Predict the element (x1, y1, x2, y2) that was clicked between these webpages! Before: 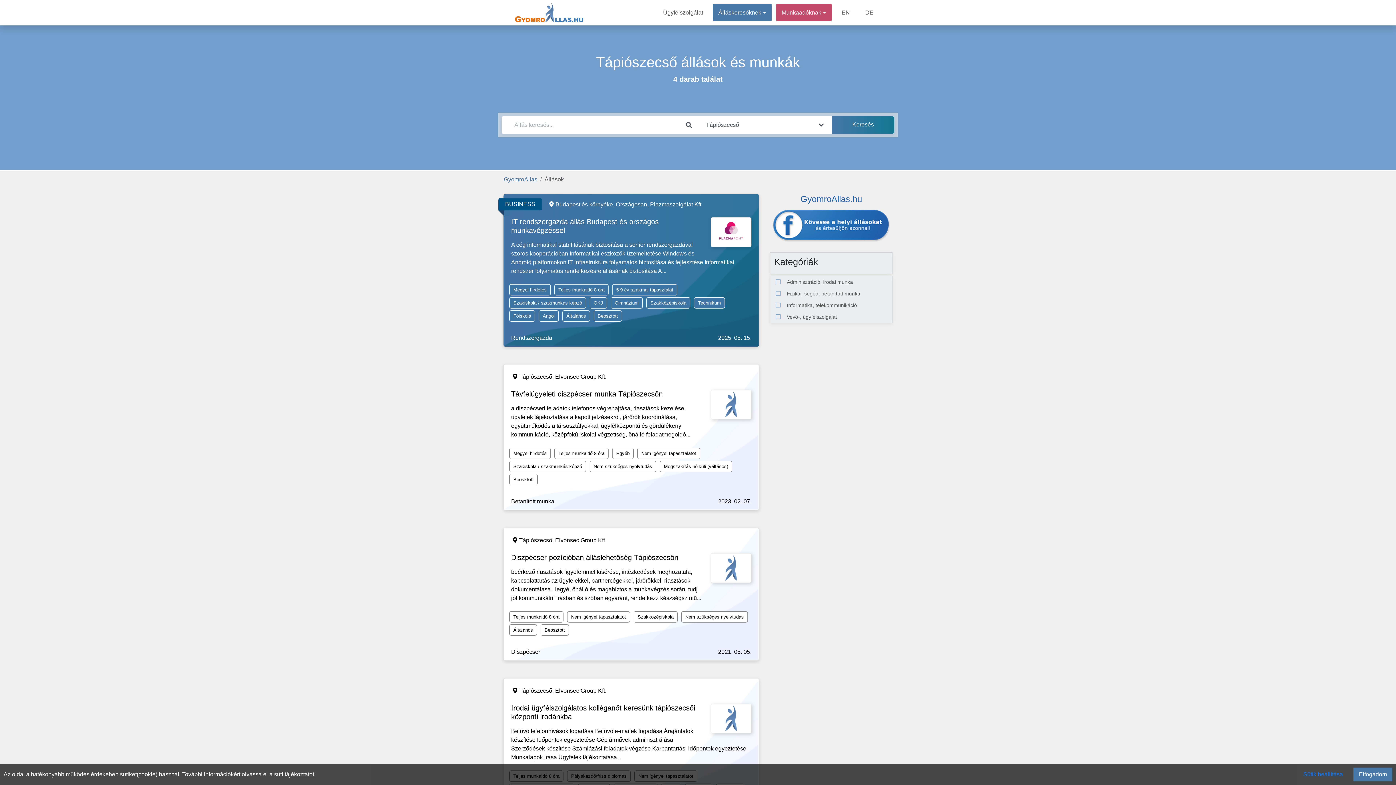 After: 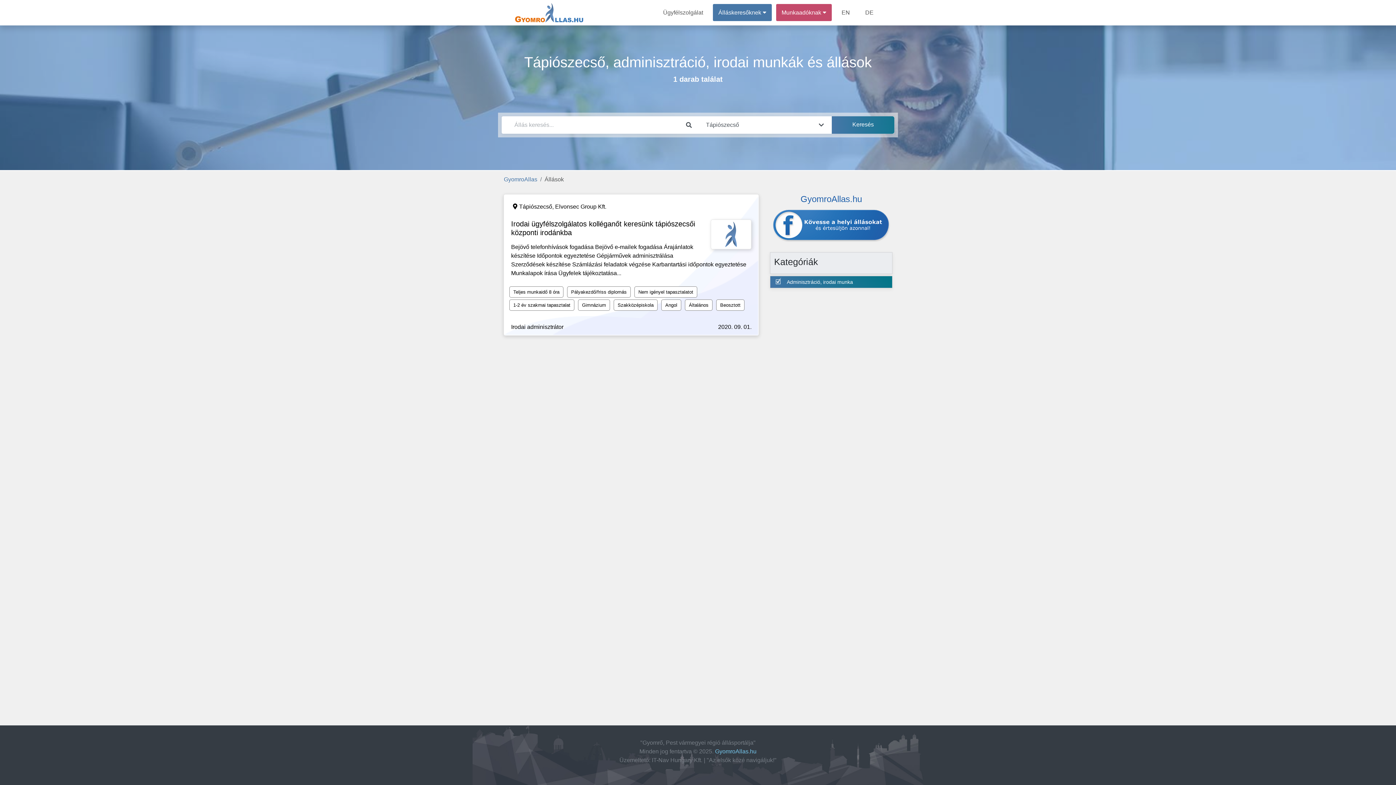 Action: bbox: (770, 276, 892, 288) label: Adminisztráció, irodai munka